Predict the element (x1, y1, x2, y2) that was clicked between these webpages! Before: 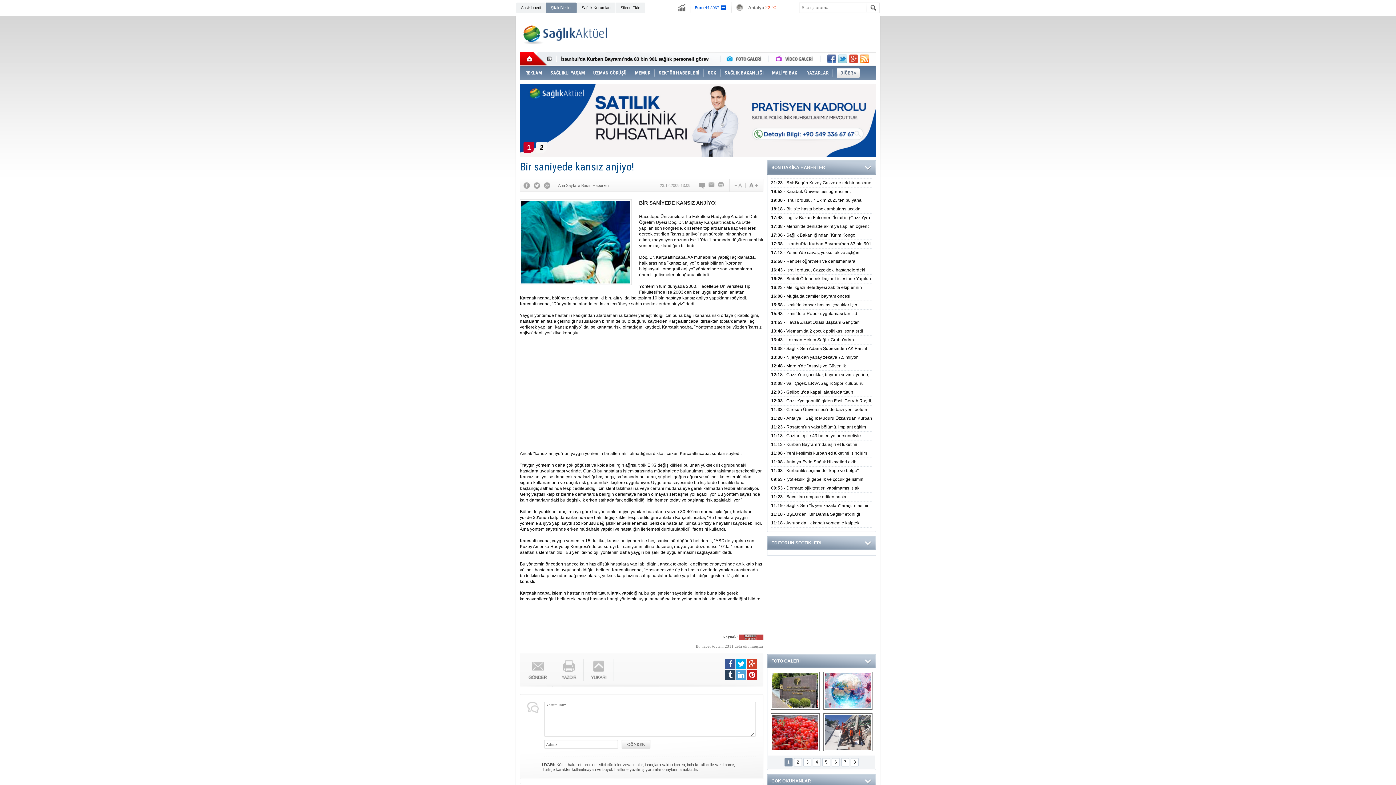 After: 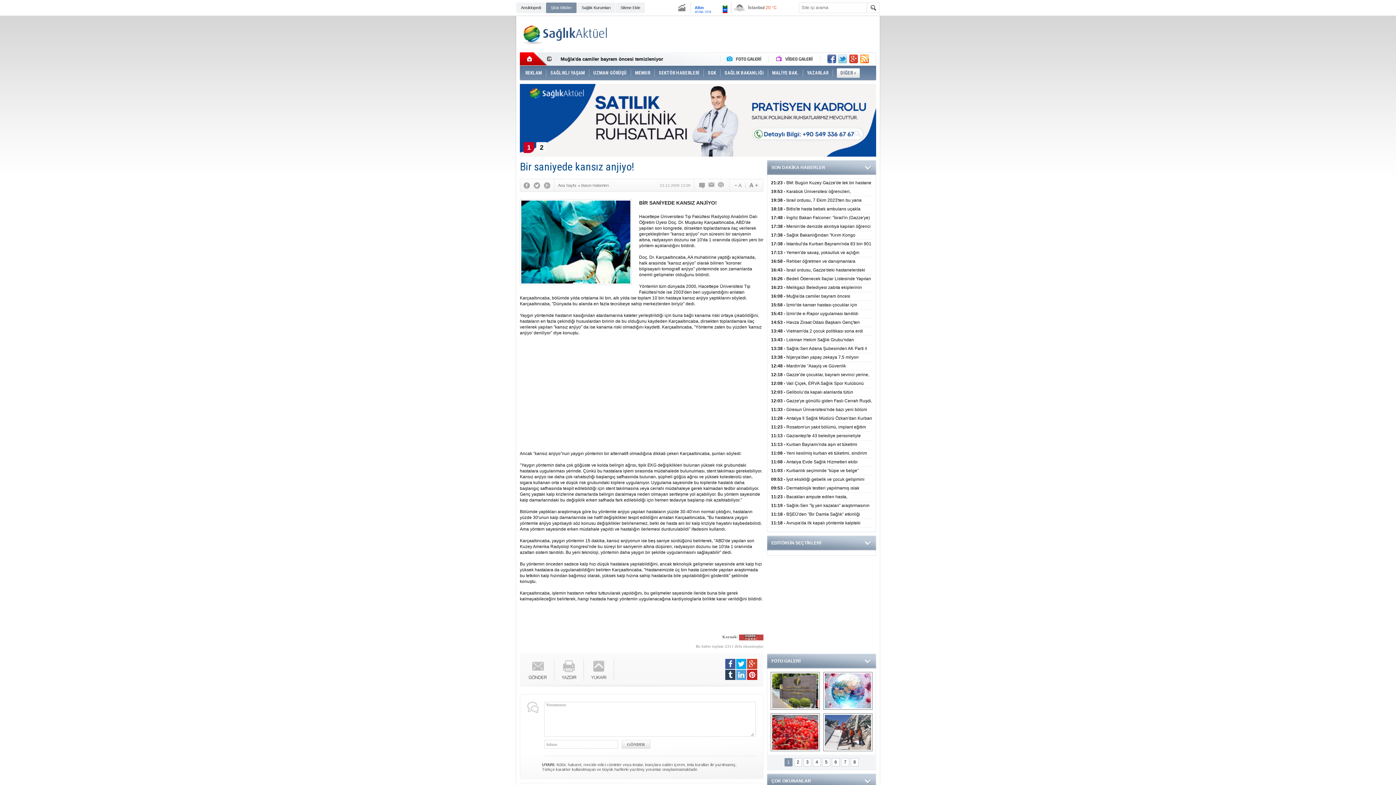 Action: bbox: (523, 182, 530, 188)